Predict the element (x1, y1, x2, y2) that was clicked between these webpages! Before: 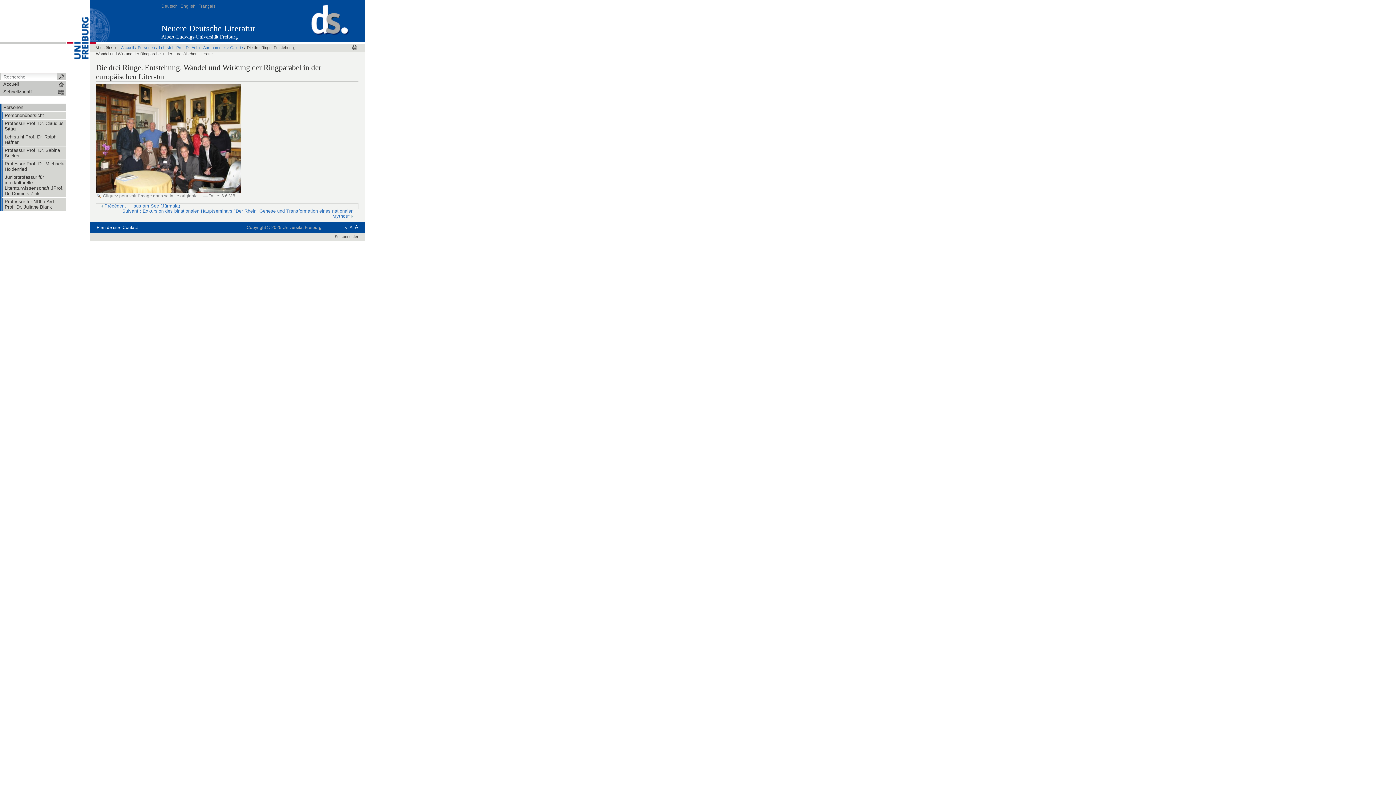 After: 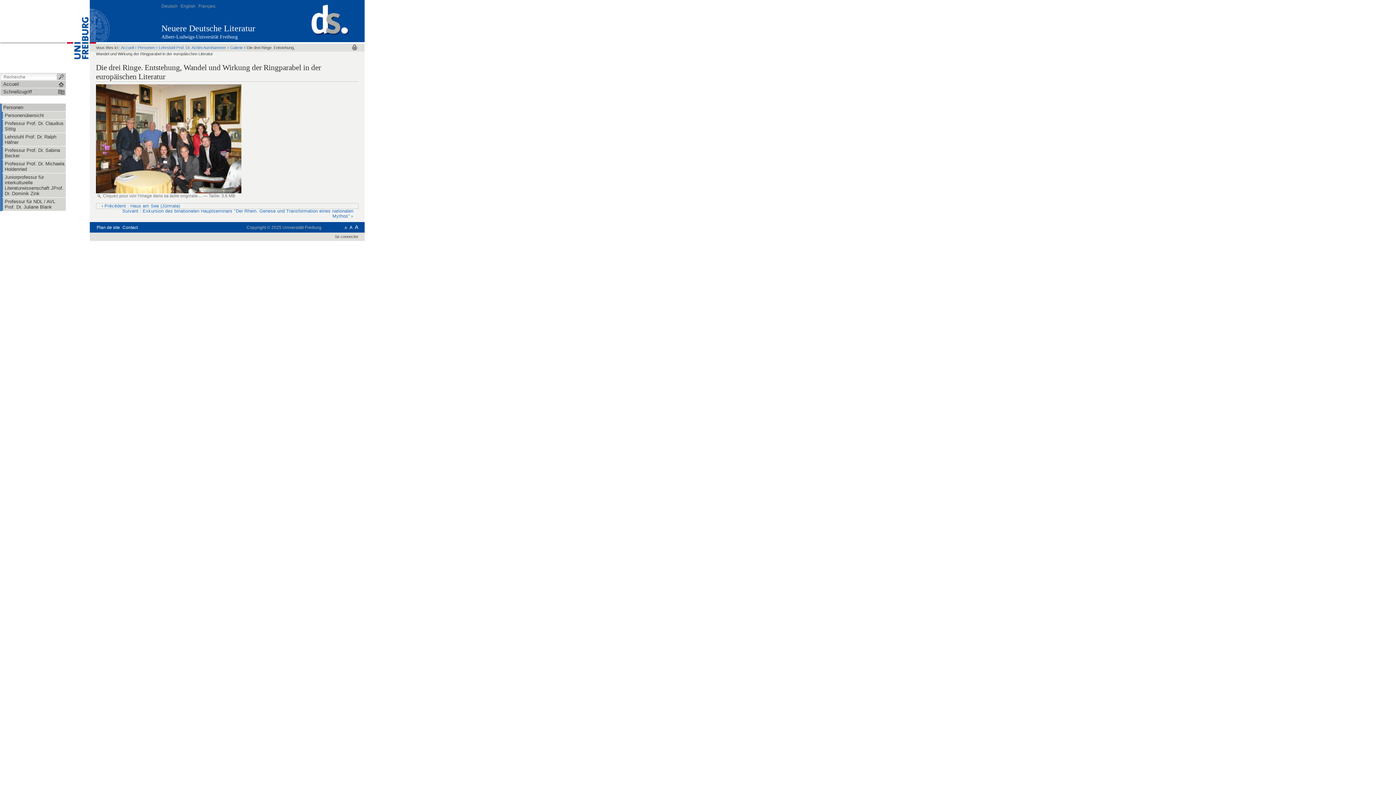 Action: bbox: (351, 44, 357, 50) label: Imprimer